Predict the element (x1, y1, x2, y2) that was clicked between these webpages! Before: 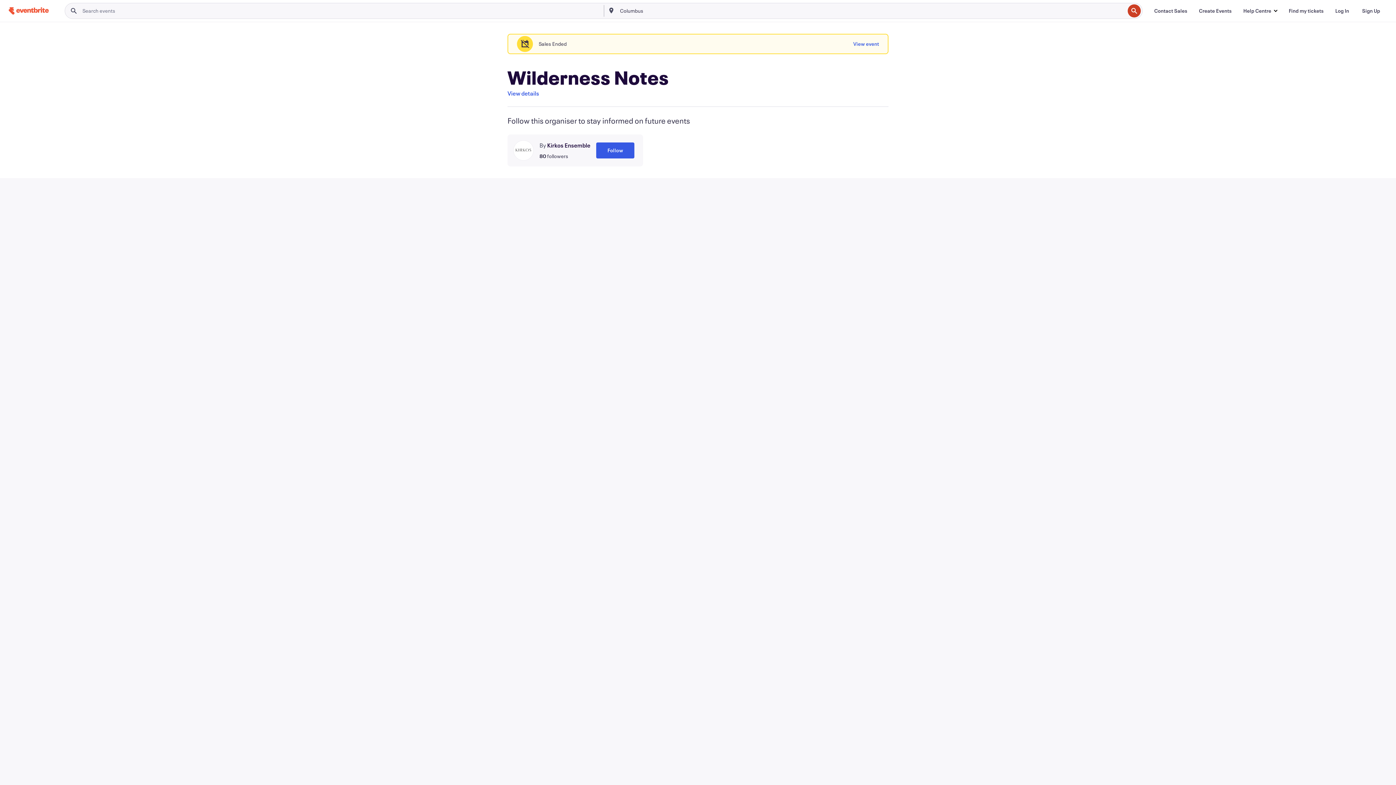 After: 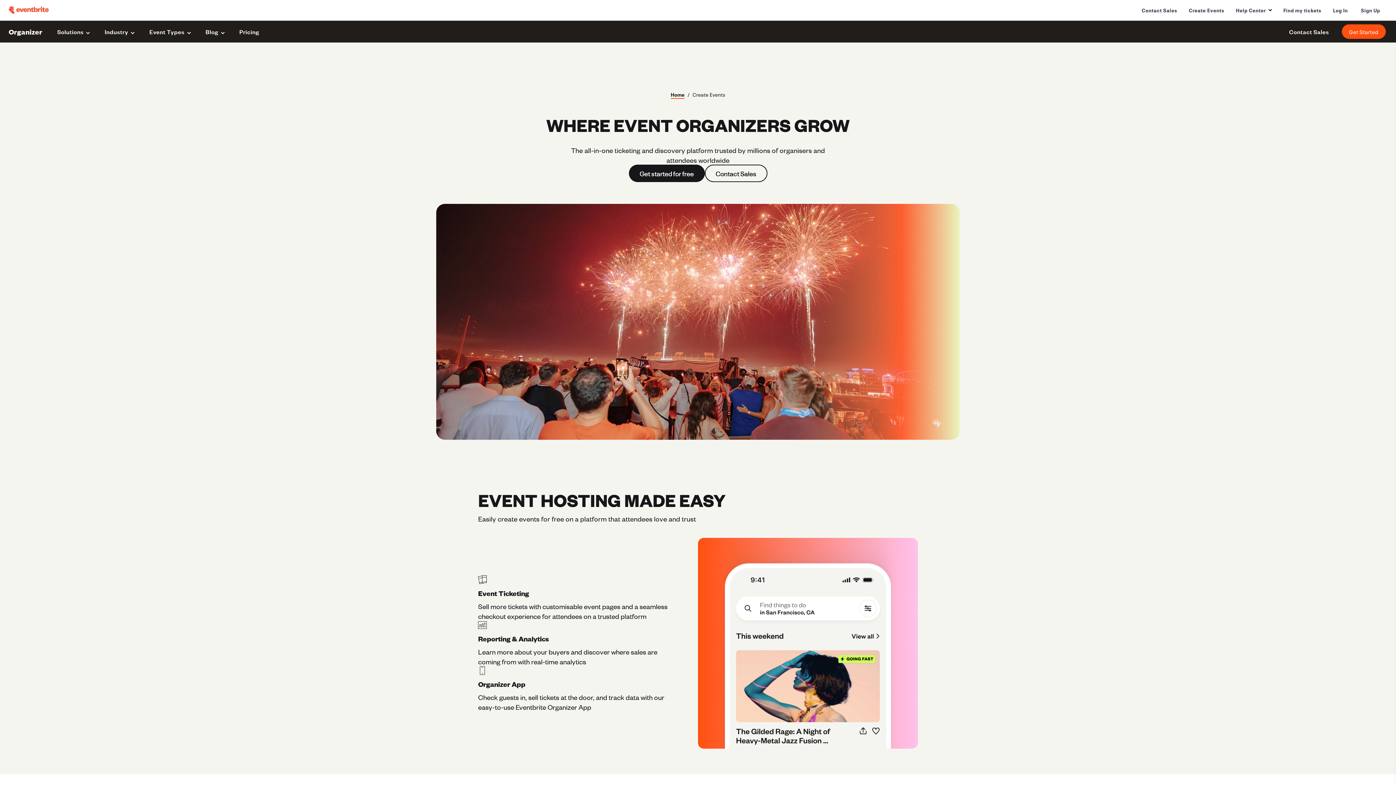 Action: label: Create Events bbox: (1193, 3, 1237, 18)